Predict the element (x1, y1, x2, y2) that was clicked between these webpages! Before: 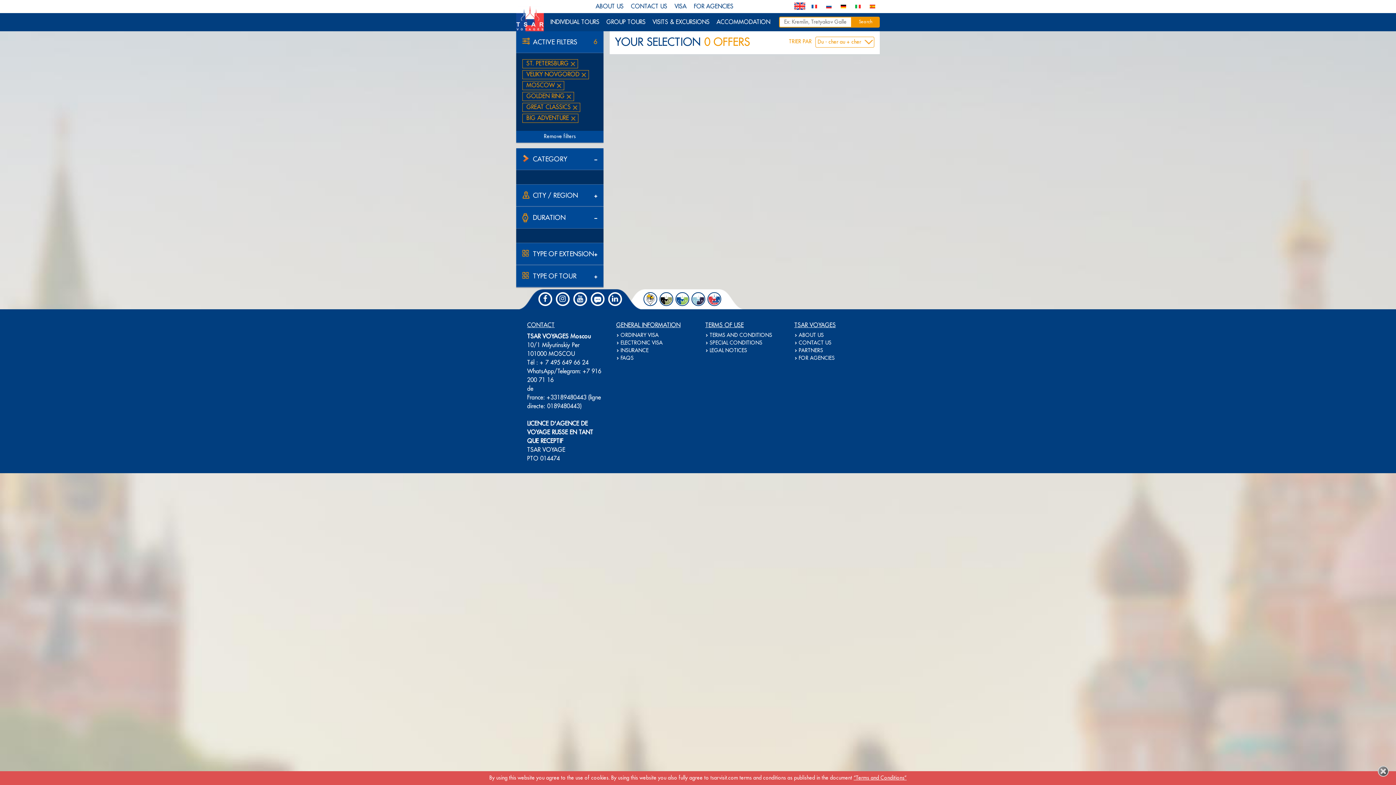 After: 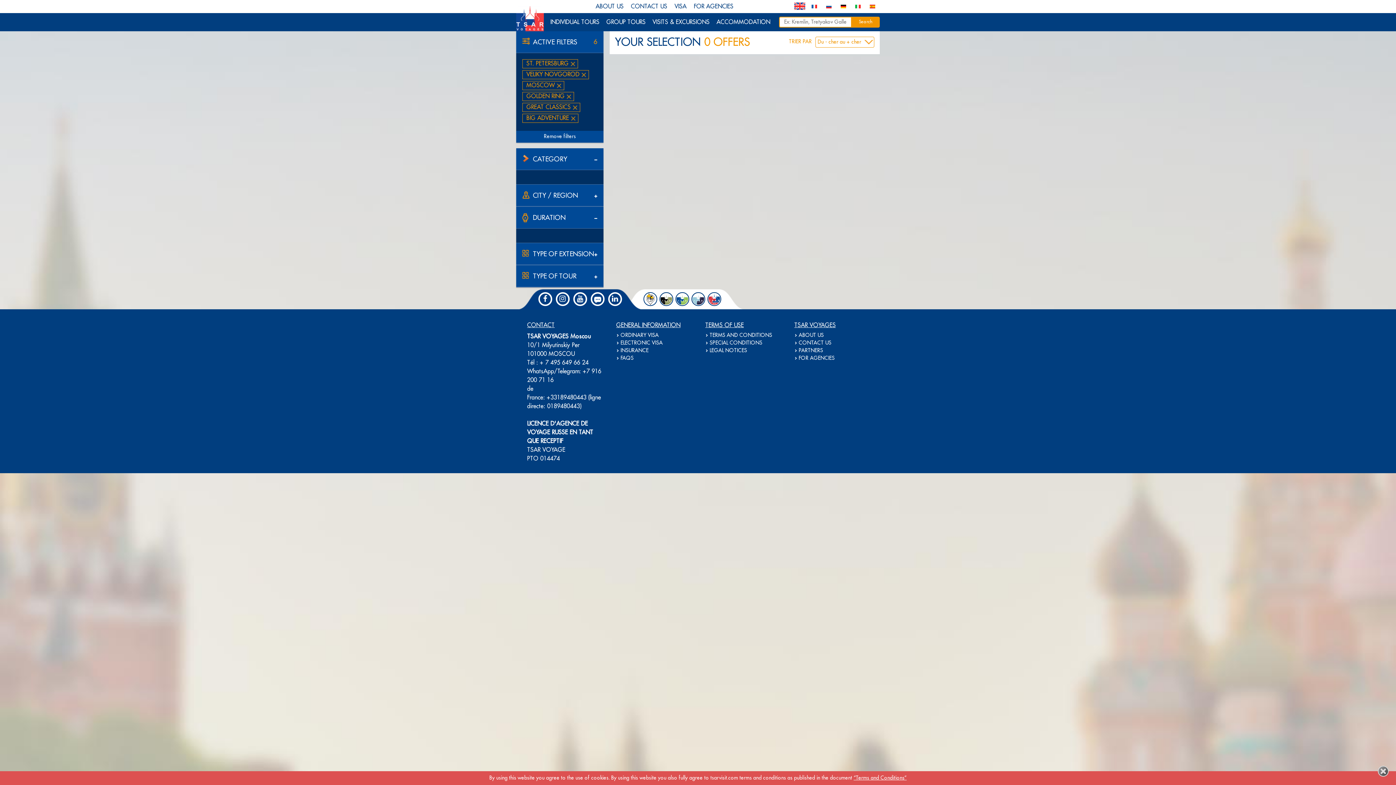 Action: label: Search bbox: (852, 16, 880, 27)